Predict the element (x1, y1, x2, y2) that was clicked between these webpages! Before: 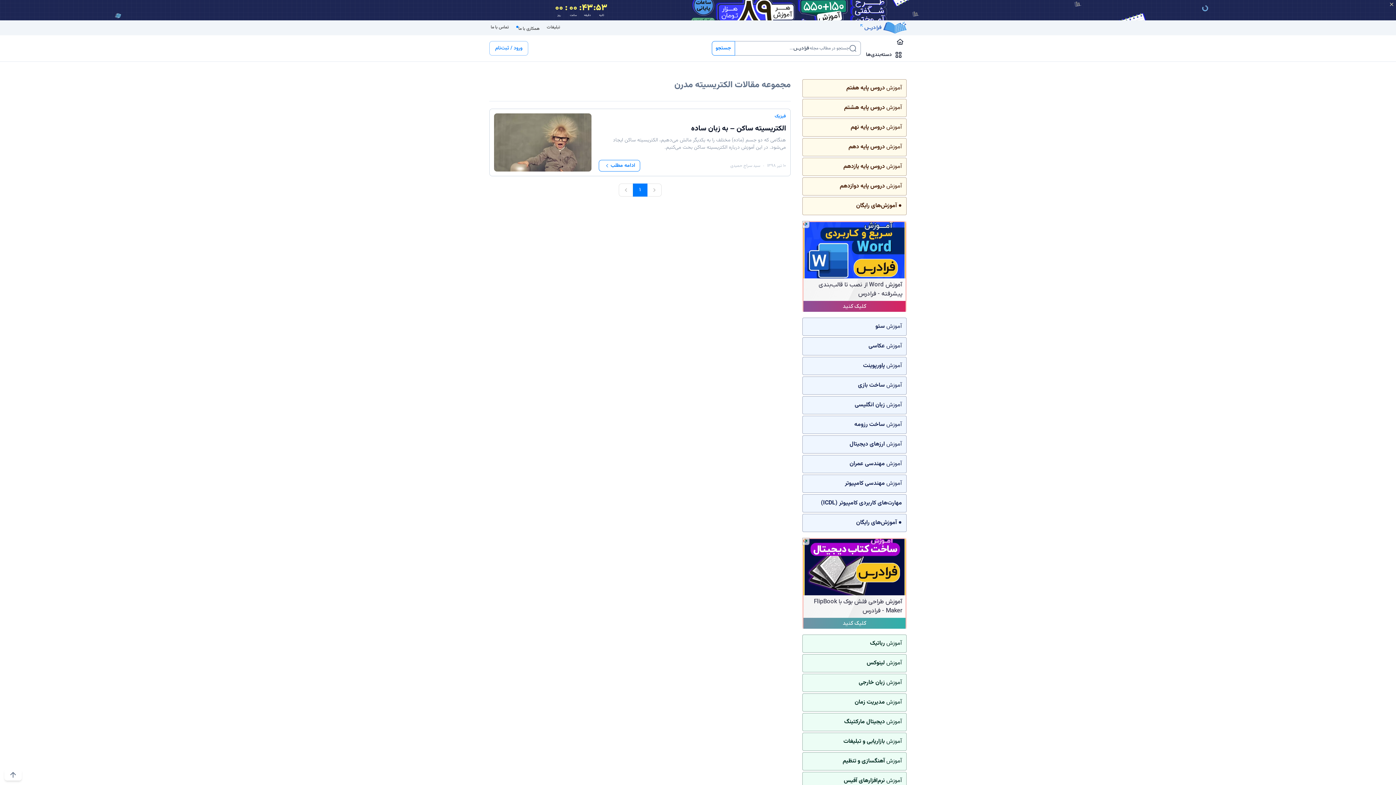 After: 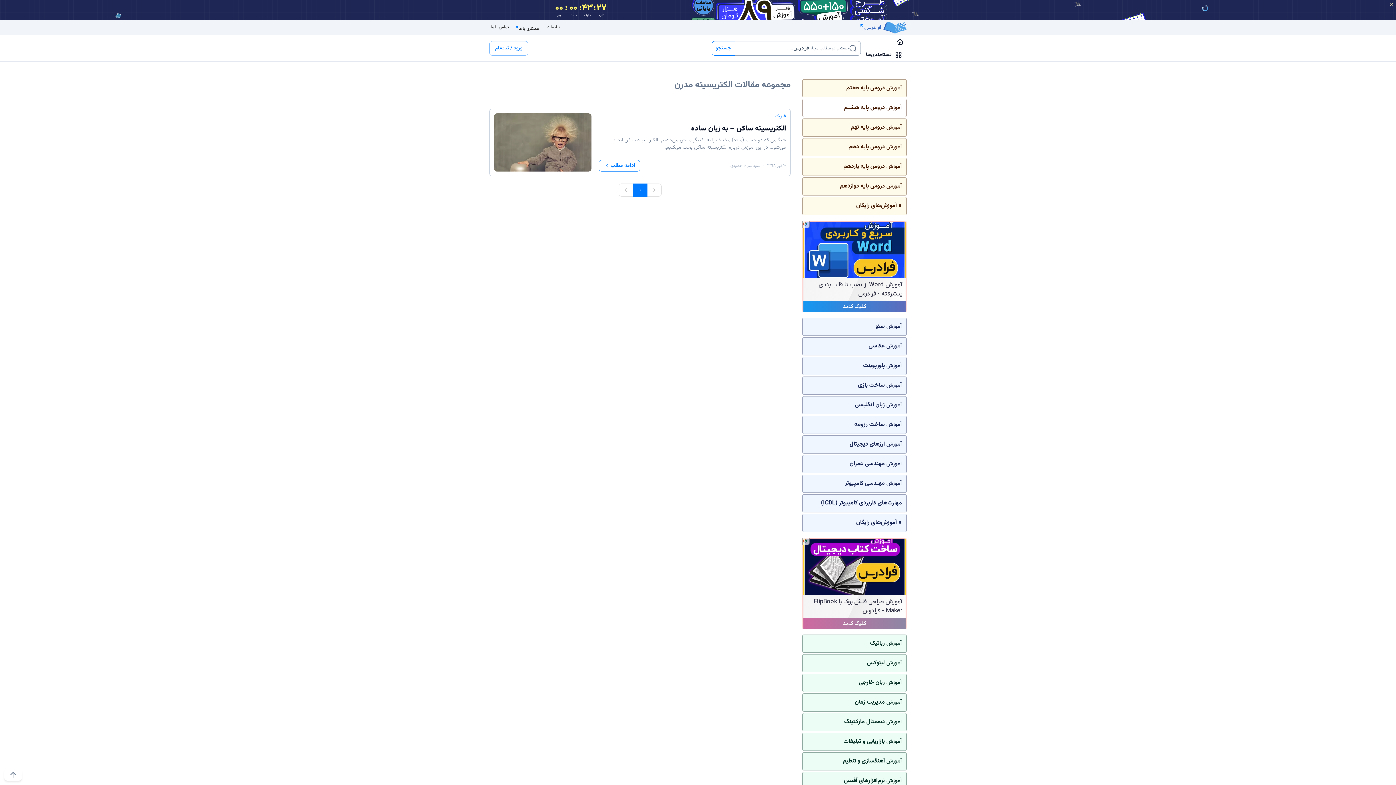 Action: bbox: (802, 98, 906, 117) label: آموزش دروس پایه هشتم